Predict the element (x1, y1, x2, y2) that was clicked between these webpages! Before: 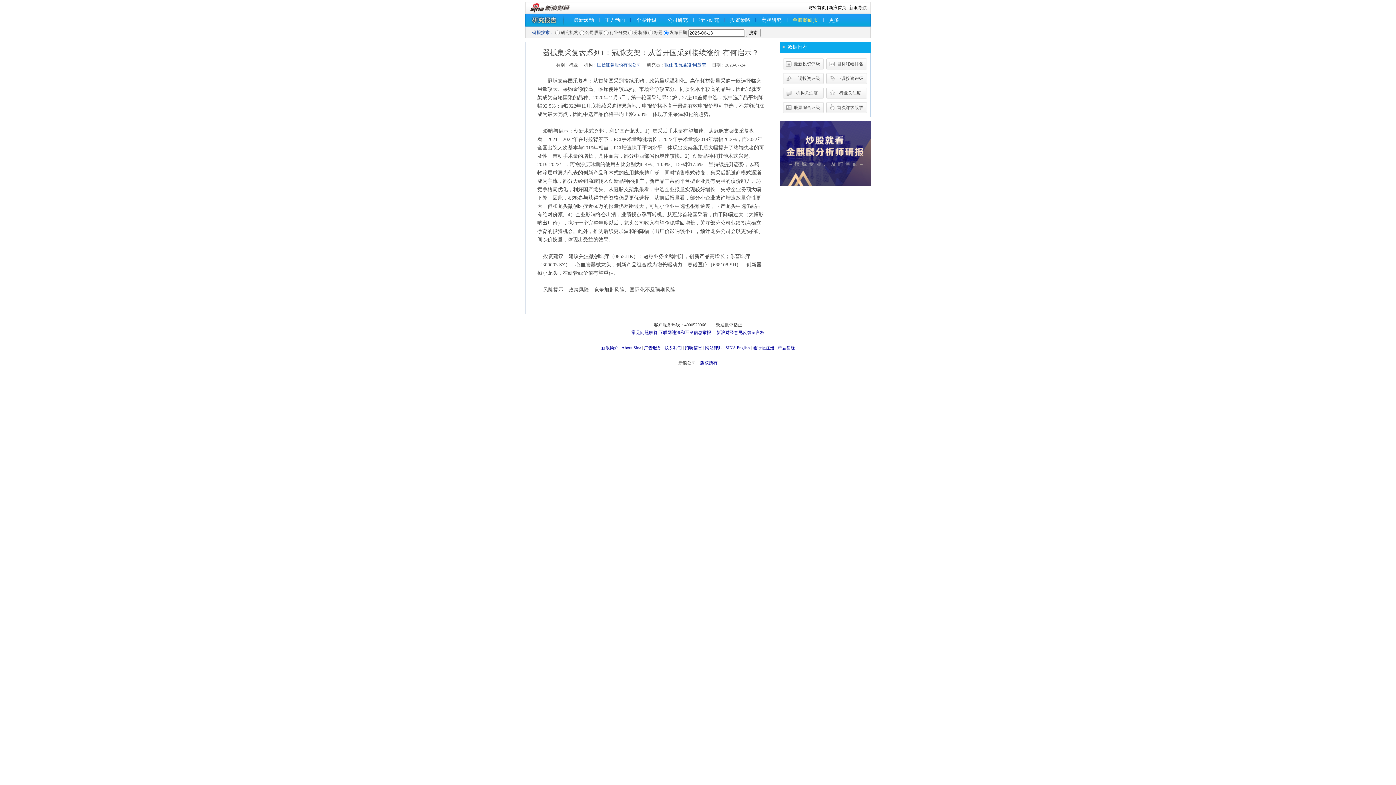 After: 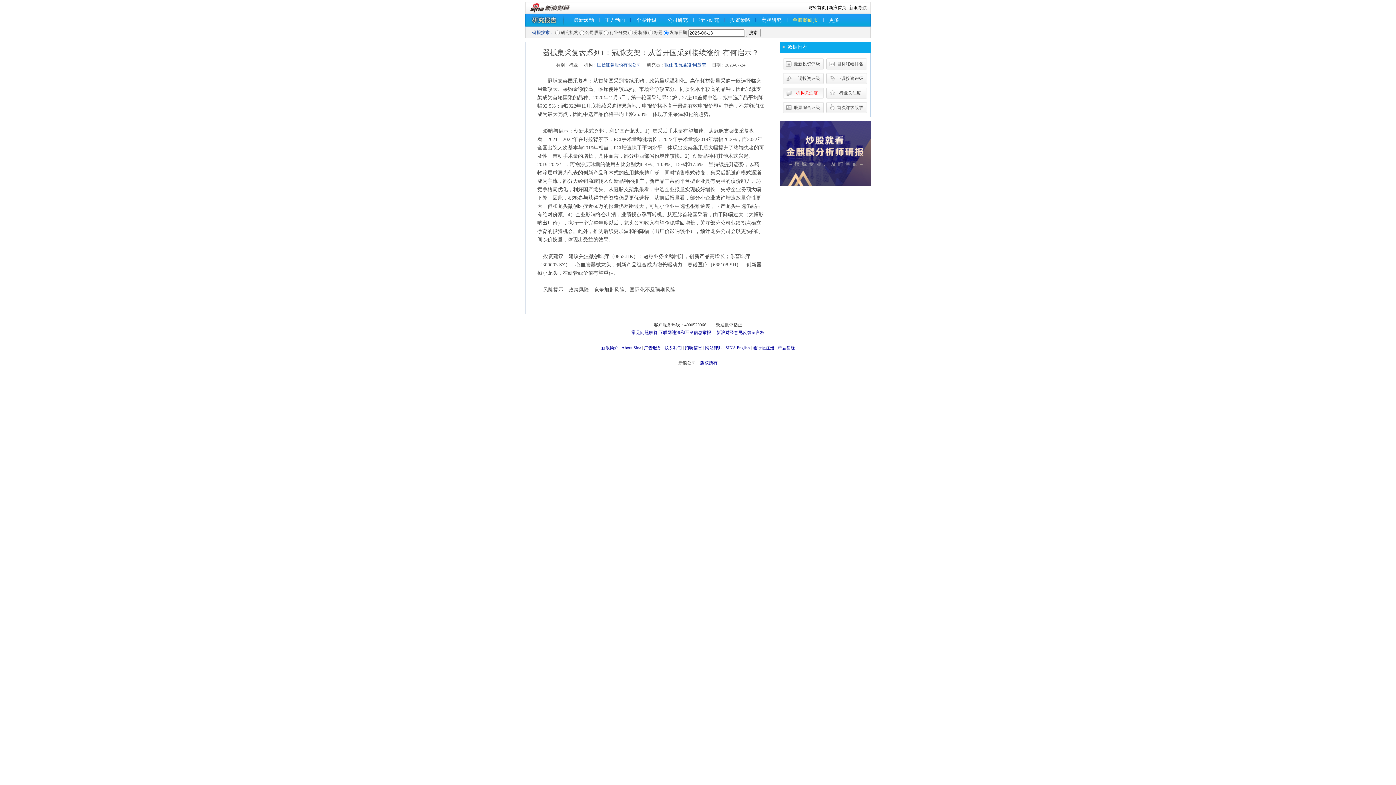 Action: label: 机构关注度 bbox: (783, 87, 824, 102)